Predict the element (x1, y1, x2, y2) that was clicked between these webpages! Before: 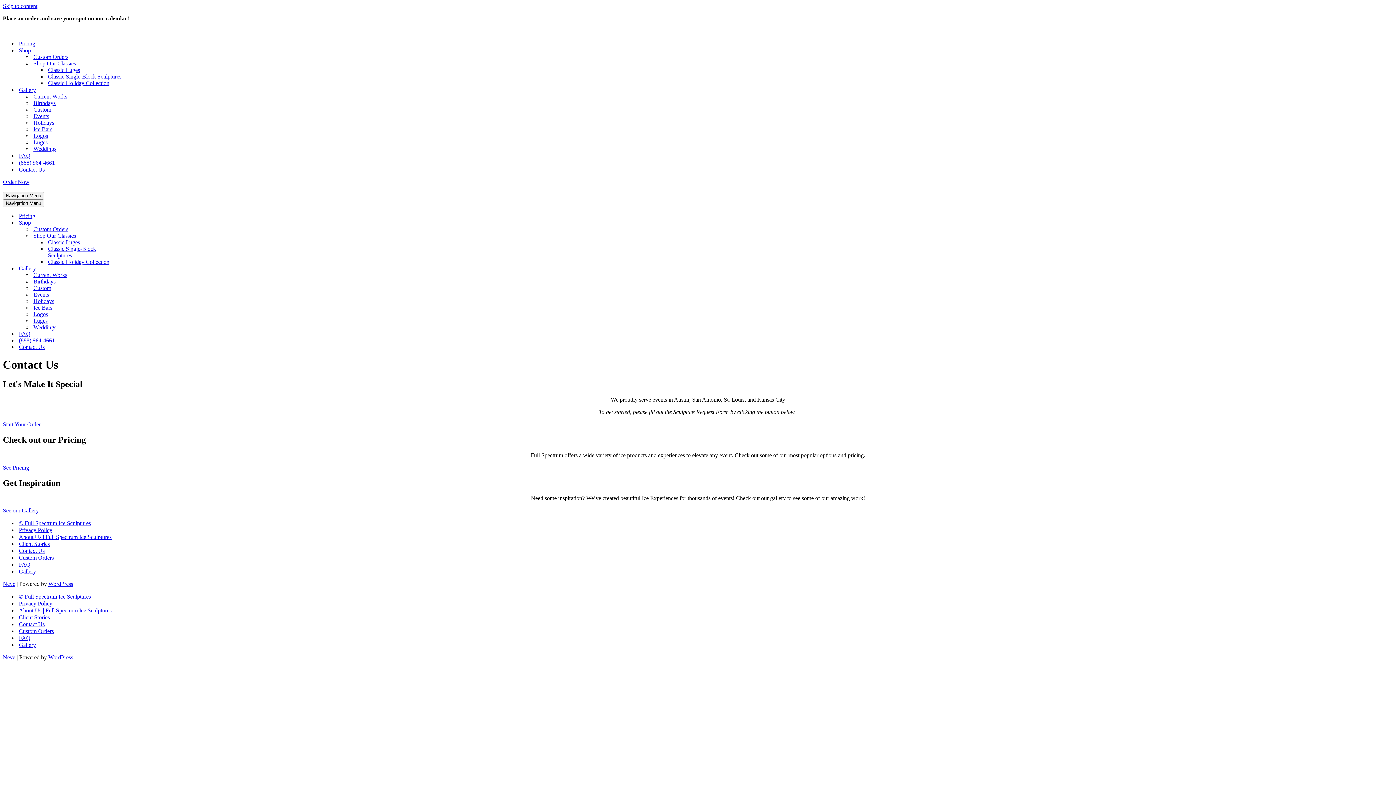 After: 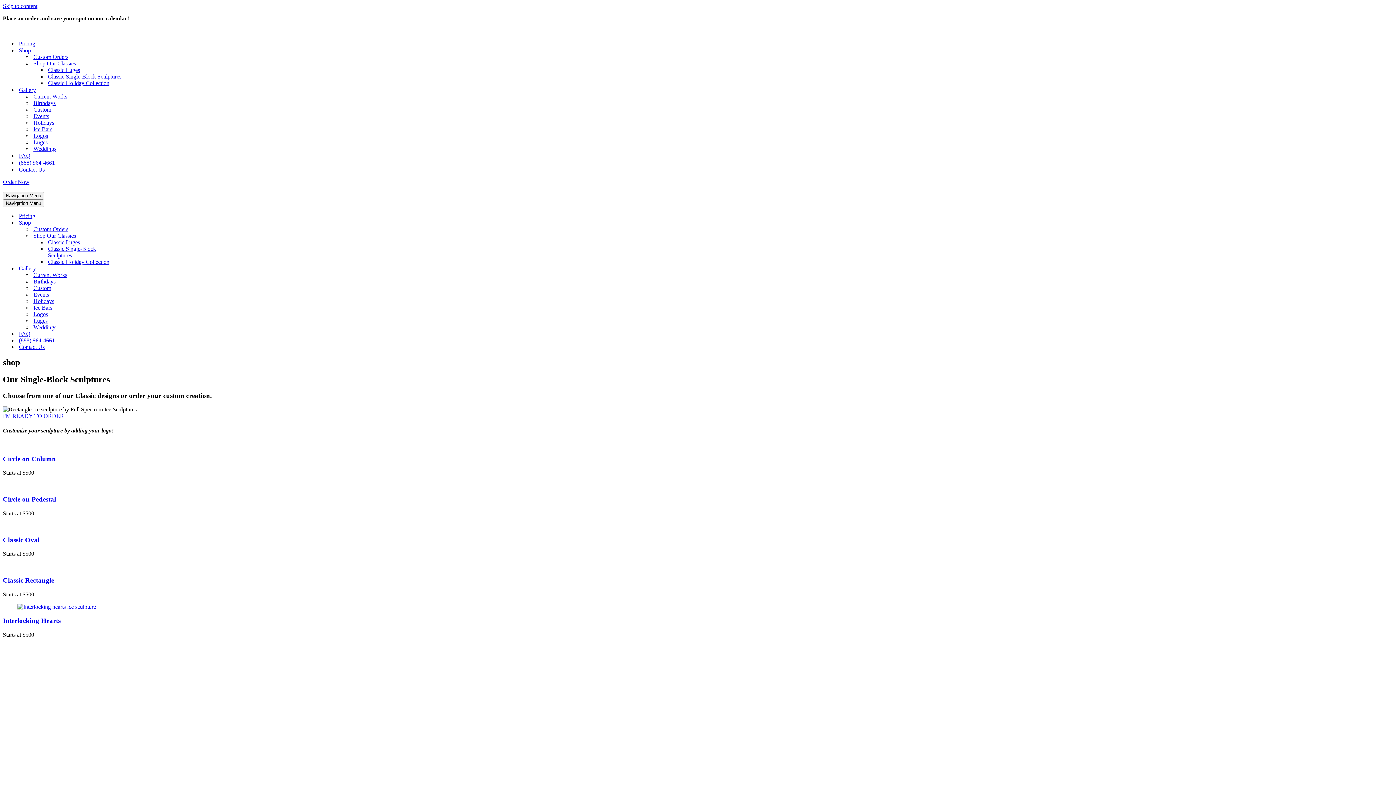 Action: label: Classic Single-Block Sculptures bbox: (48, 245, 132, 258)